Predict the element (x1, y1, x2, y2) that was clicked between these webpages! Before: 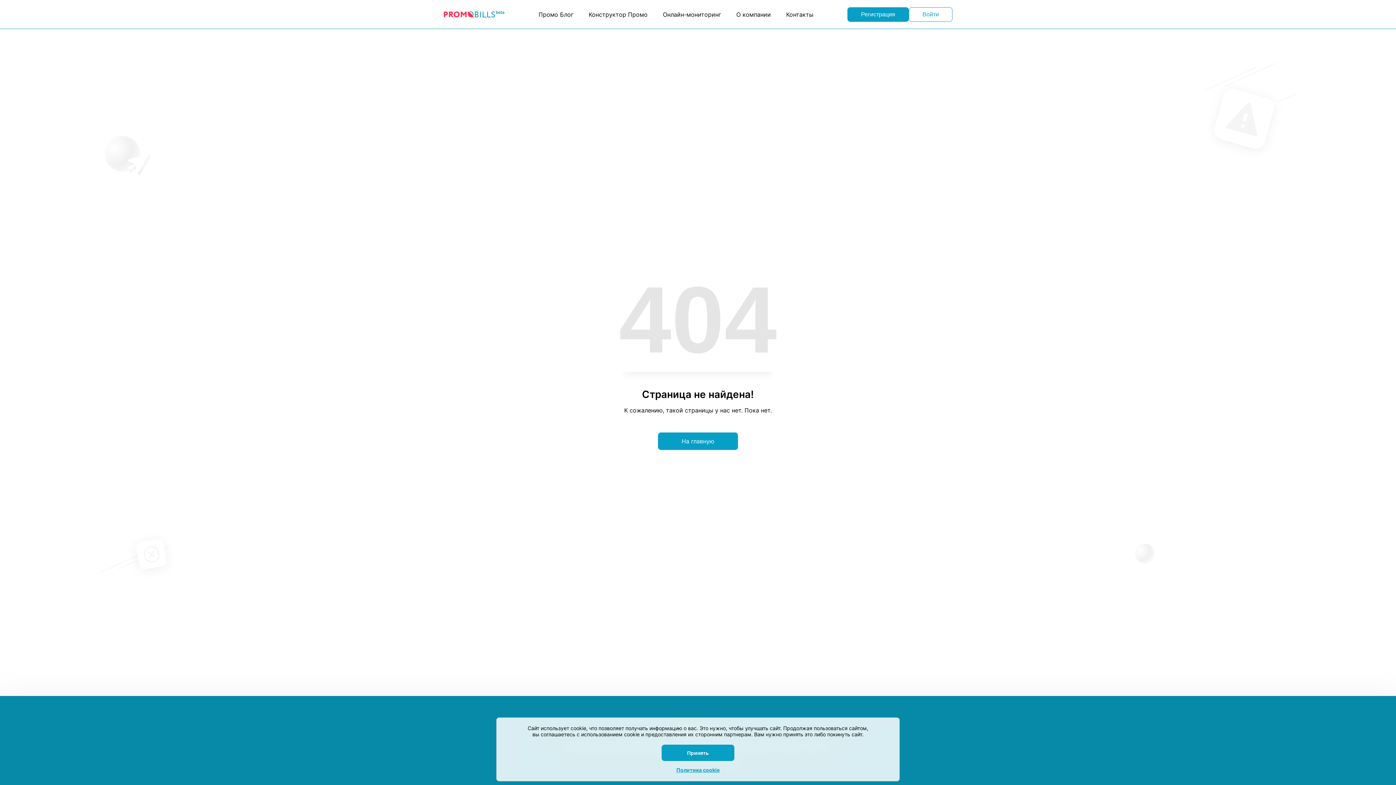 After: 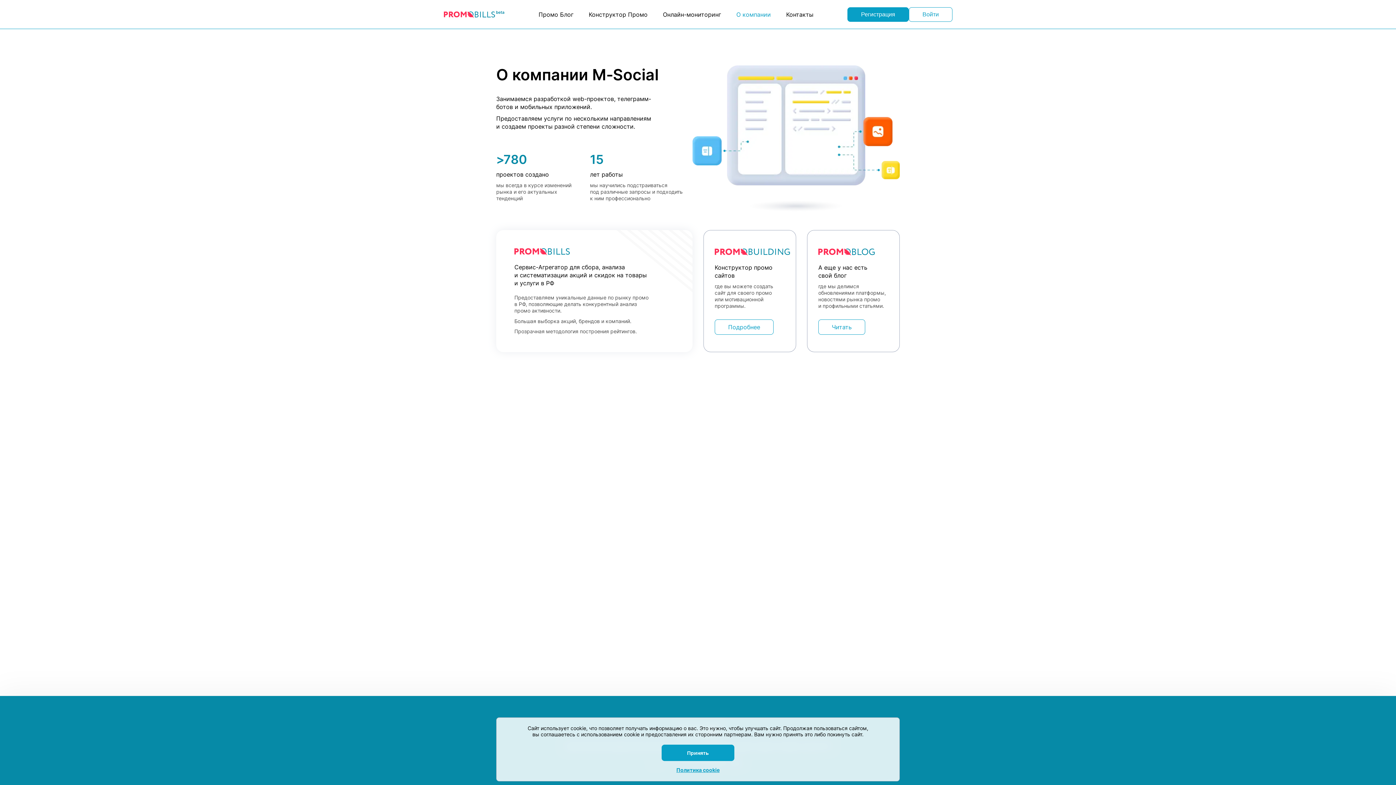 Action: bbox: (736, 10, 771, 18) label: О компании